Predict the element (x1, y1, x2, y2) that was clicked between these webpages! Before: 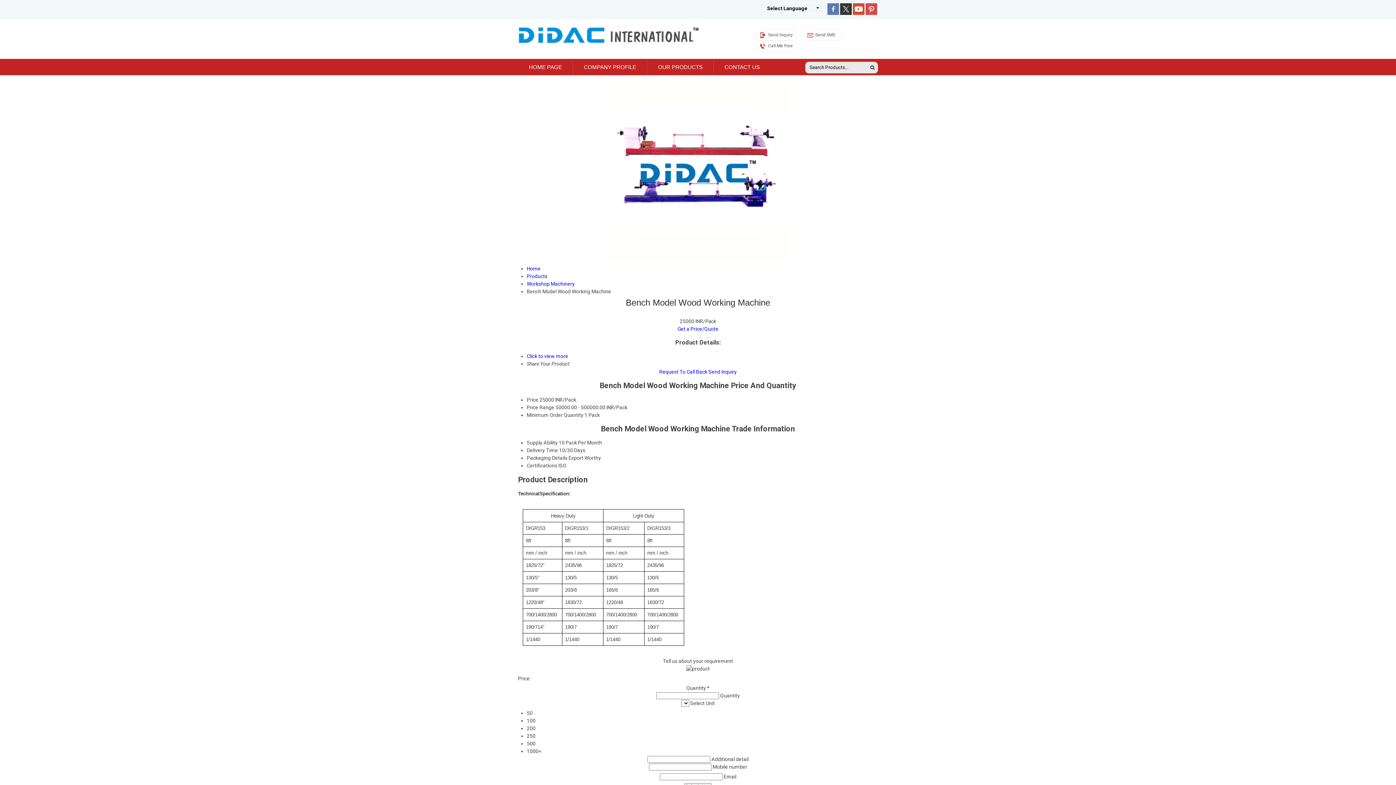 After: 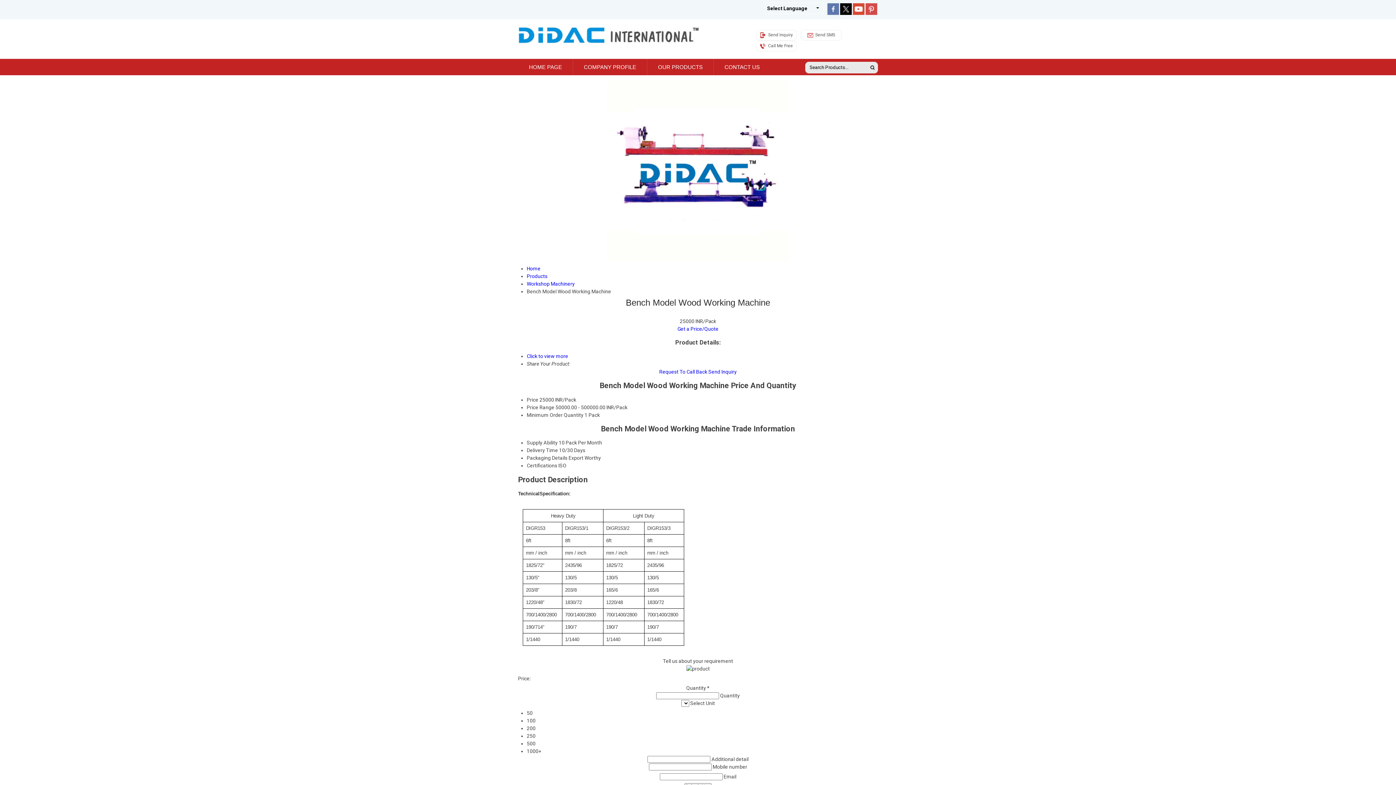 Action: bbox: (840, 10, 852, 16)